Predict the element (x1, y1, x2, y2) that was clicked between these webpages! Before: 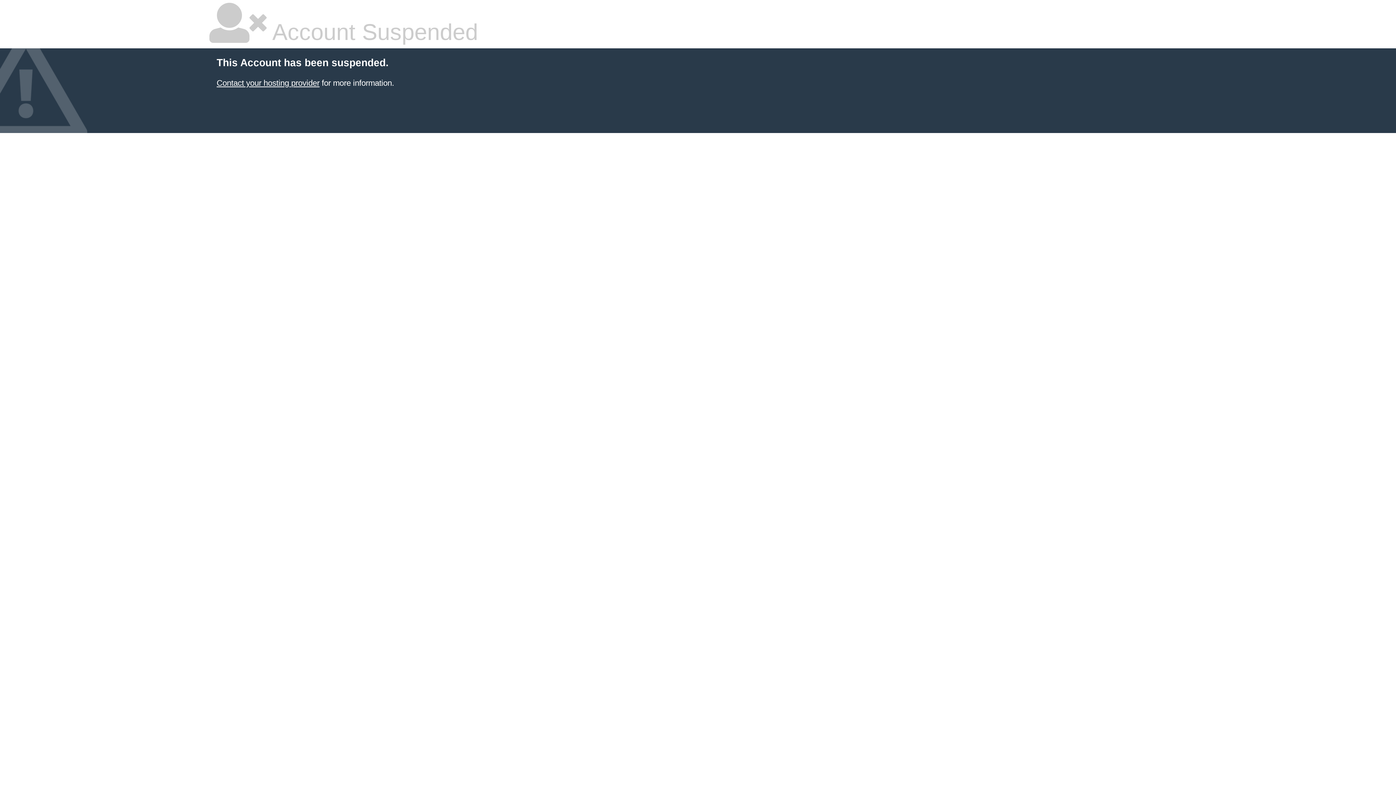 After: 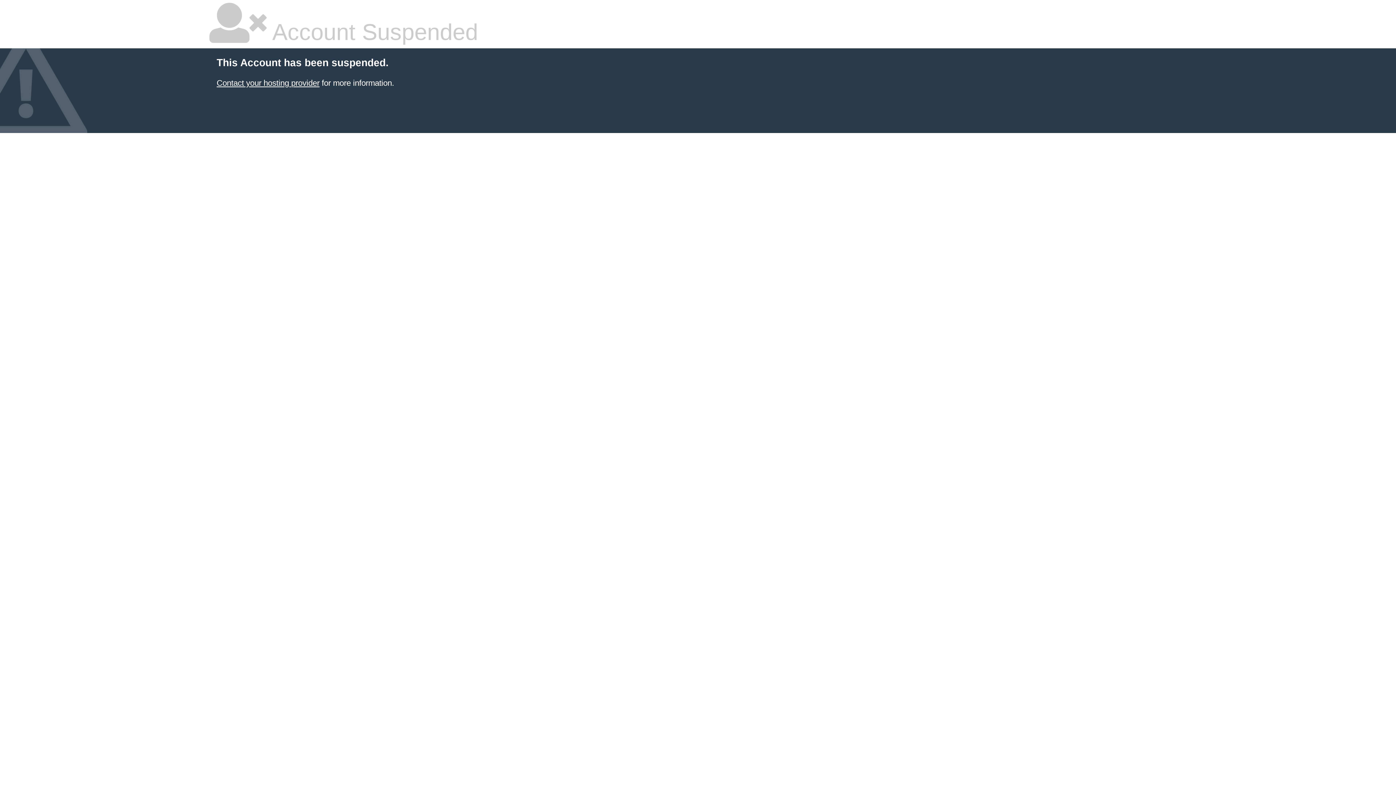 Action: bbox: (216, 78, 319, 87) label: Contact your hosting provider